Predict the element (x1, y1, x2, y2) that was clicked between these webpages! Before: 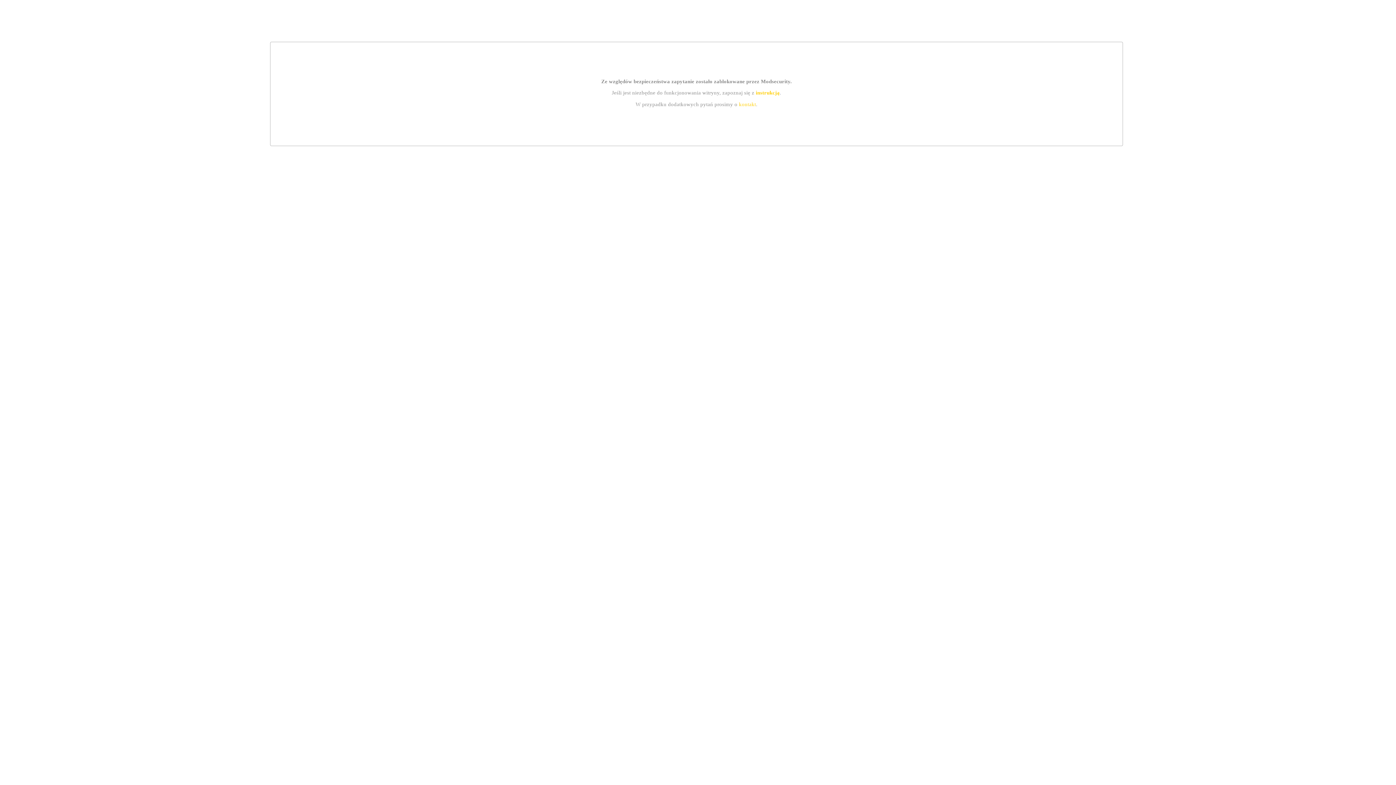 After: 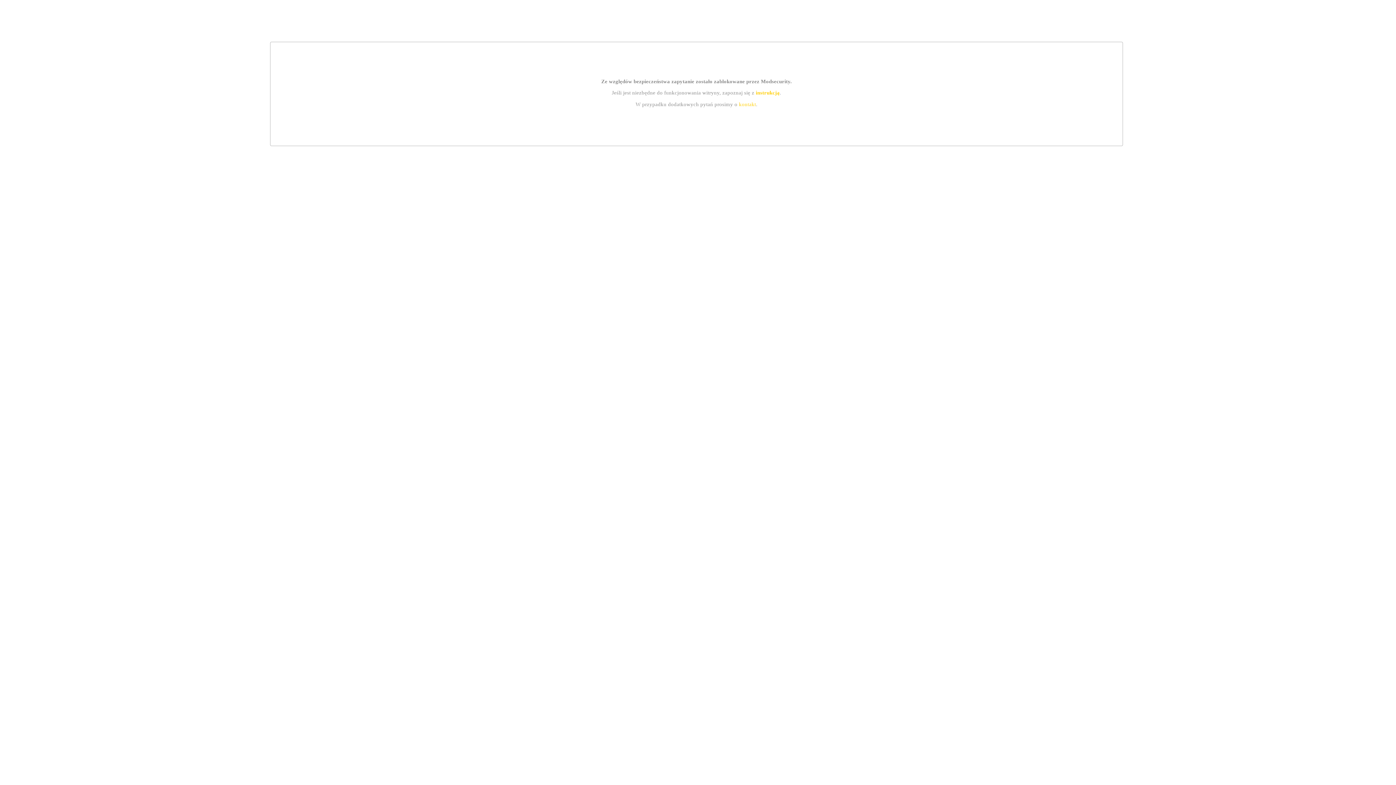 Action: bbox: (739, 101, 756, 107) label: kontakt